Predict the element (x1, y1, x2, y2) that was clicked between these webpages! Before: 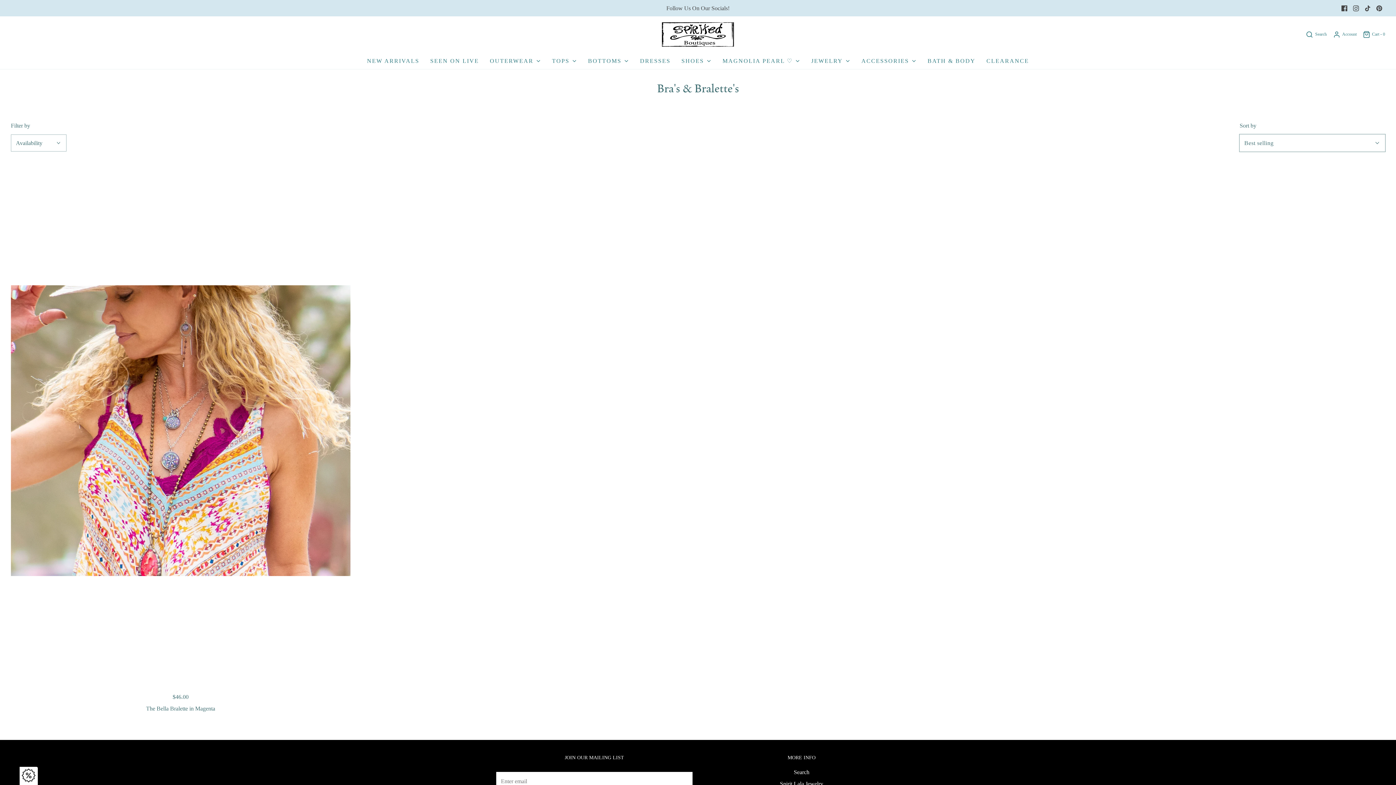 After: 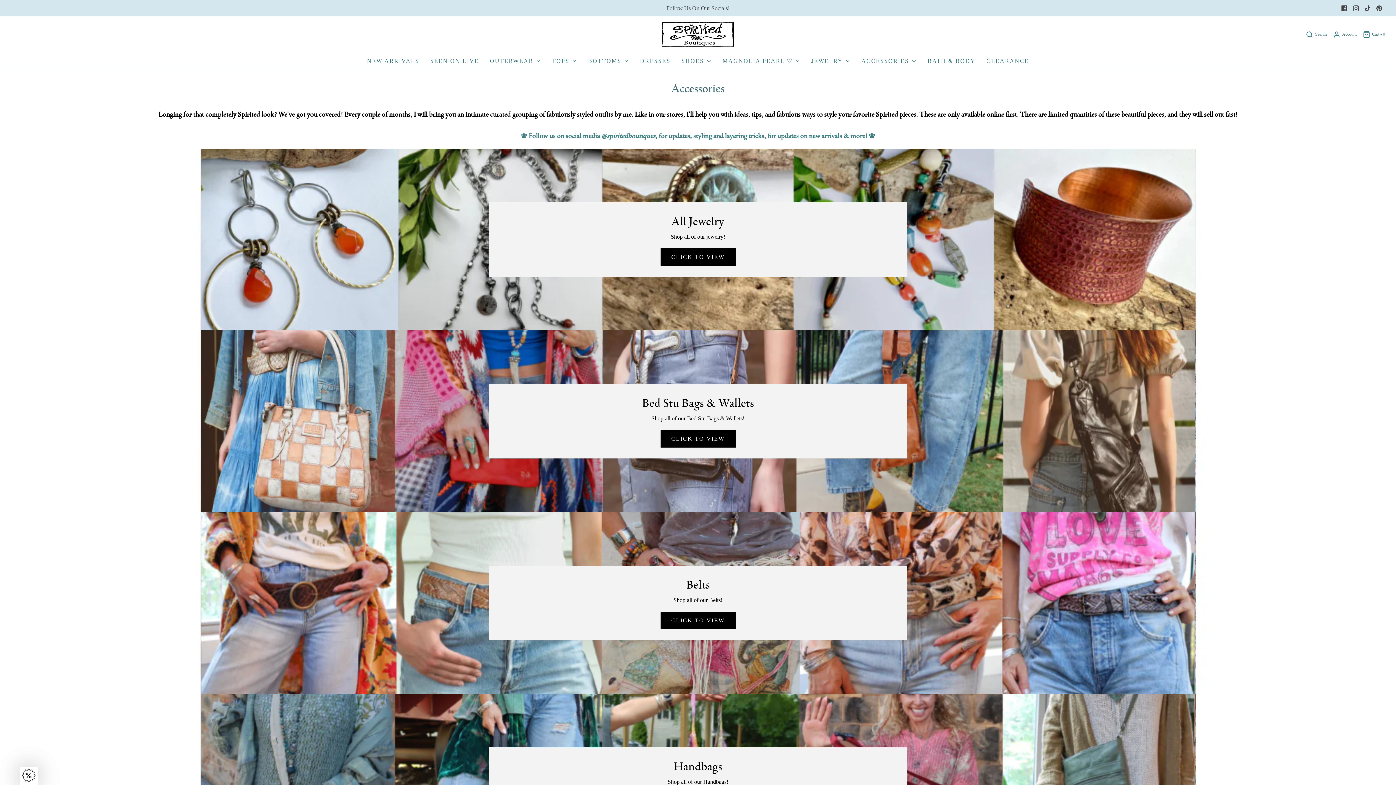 Action: bbox: (861, 52, 916, 69) label: ACCESSORIES